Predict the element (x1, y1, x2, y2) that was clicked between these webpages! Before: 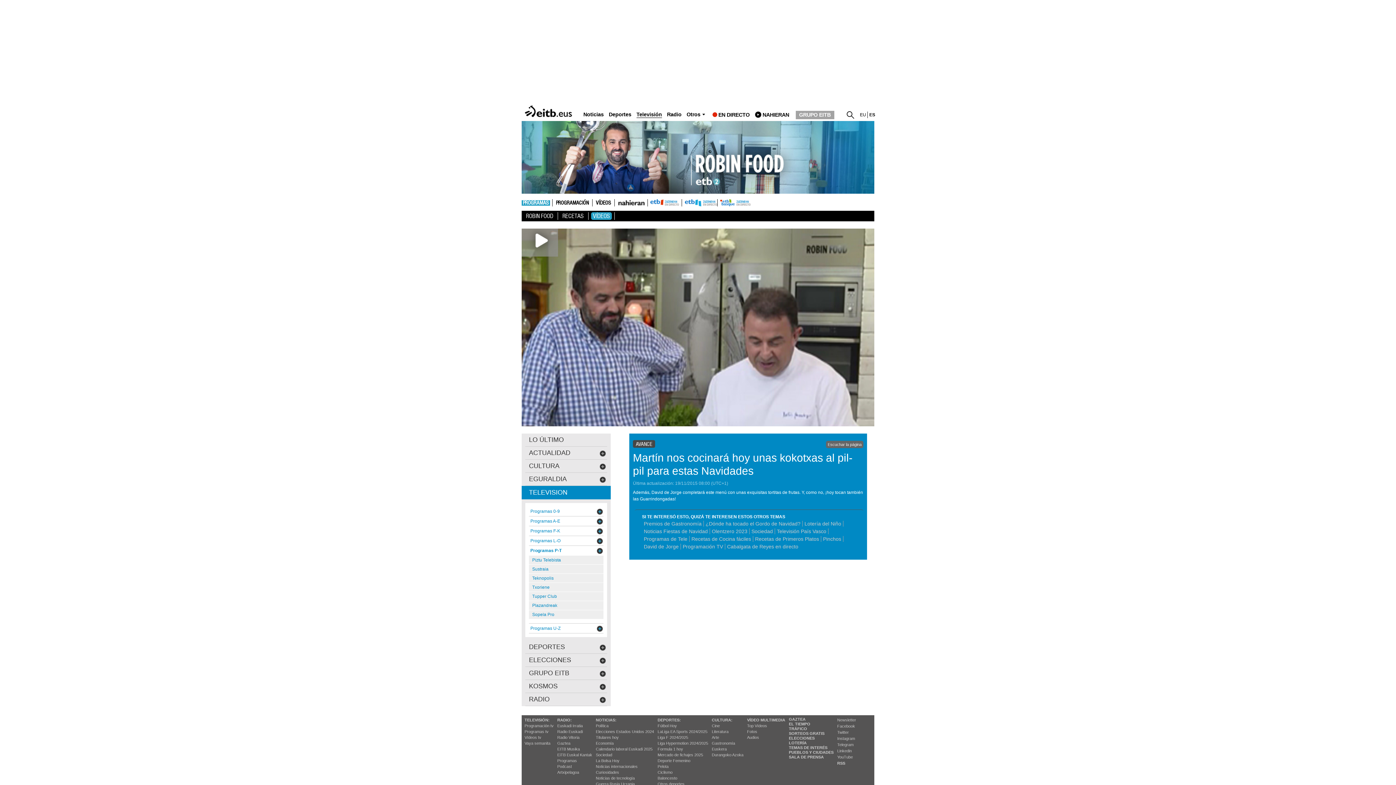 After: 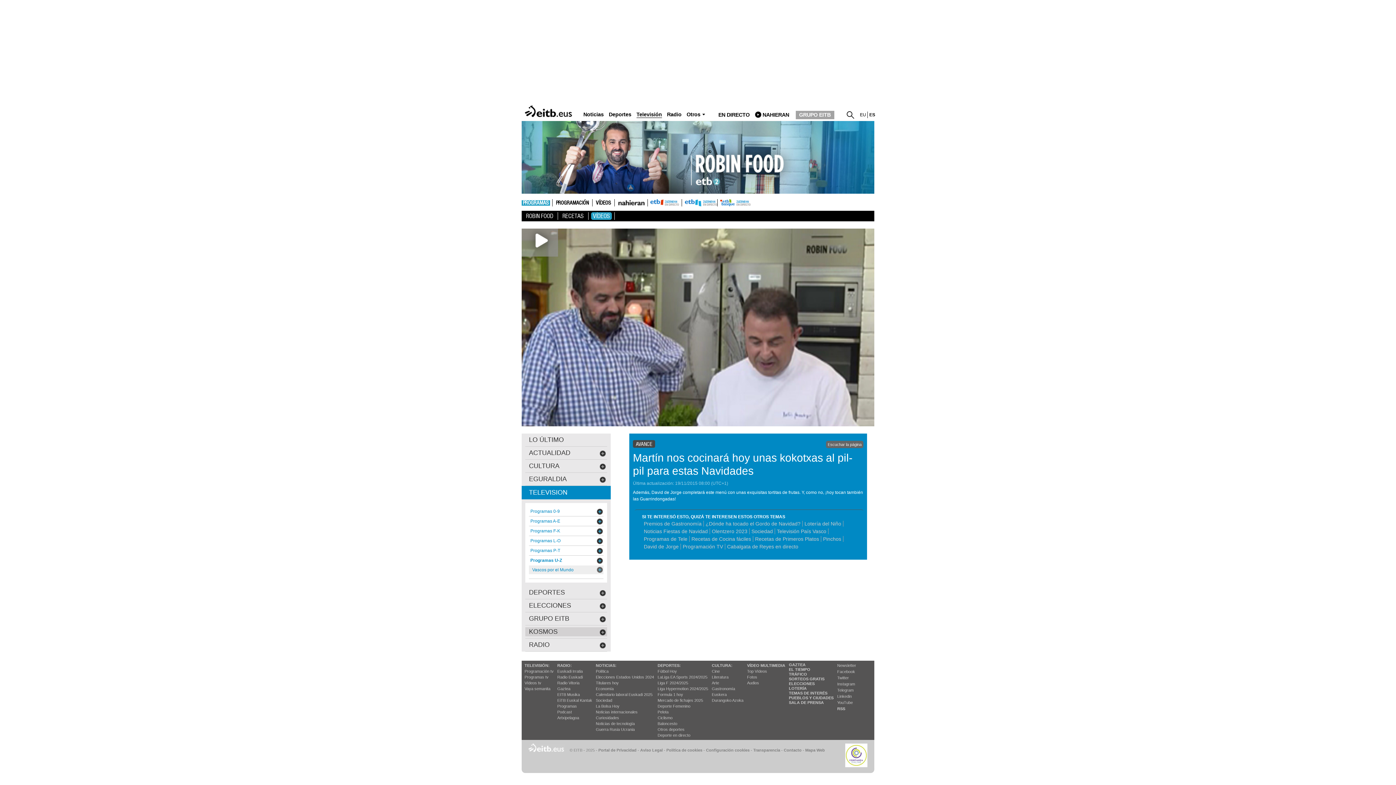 Action: label: Programas U-Z bbox: (529, 624, 603, 633)